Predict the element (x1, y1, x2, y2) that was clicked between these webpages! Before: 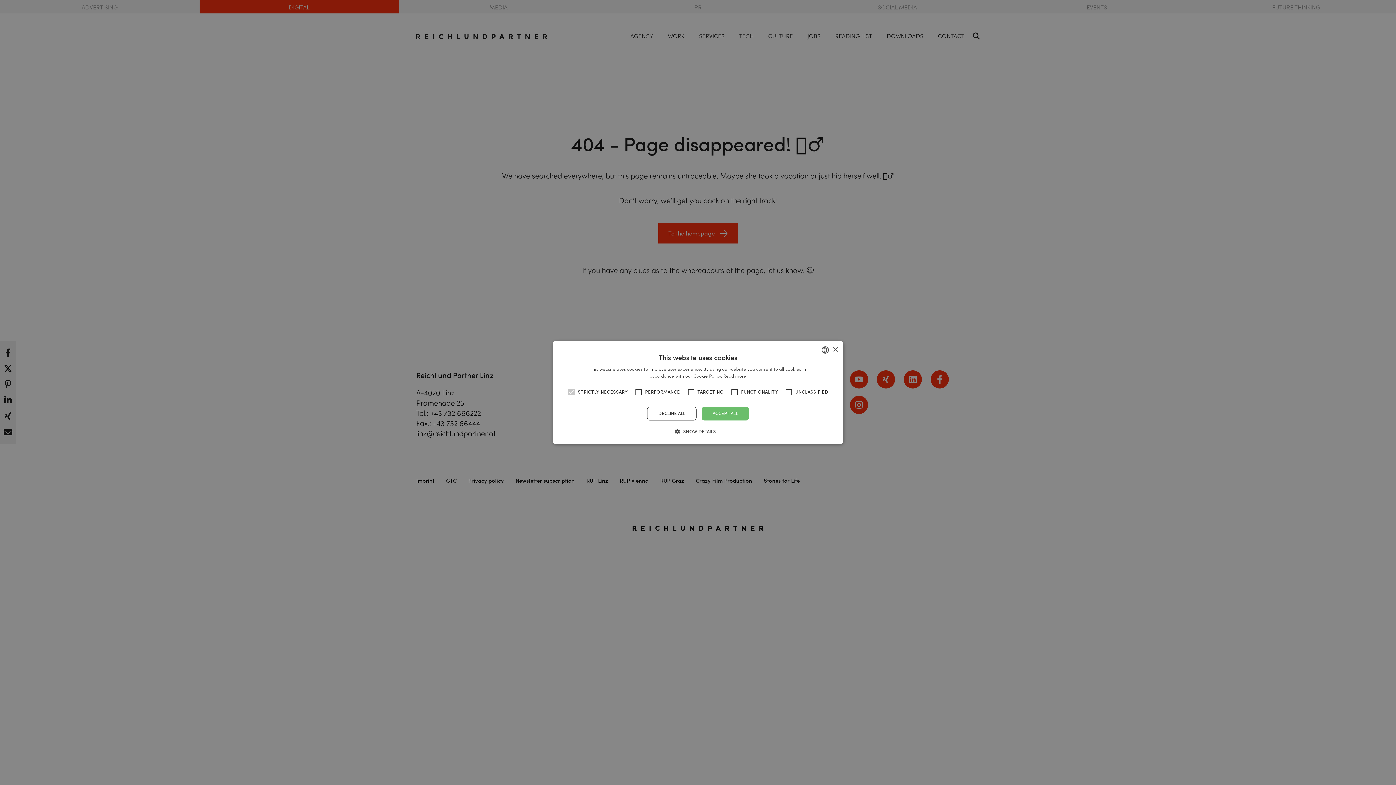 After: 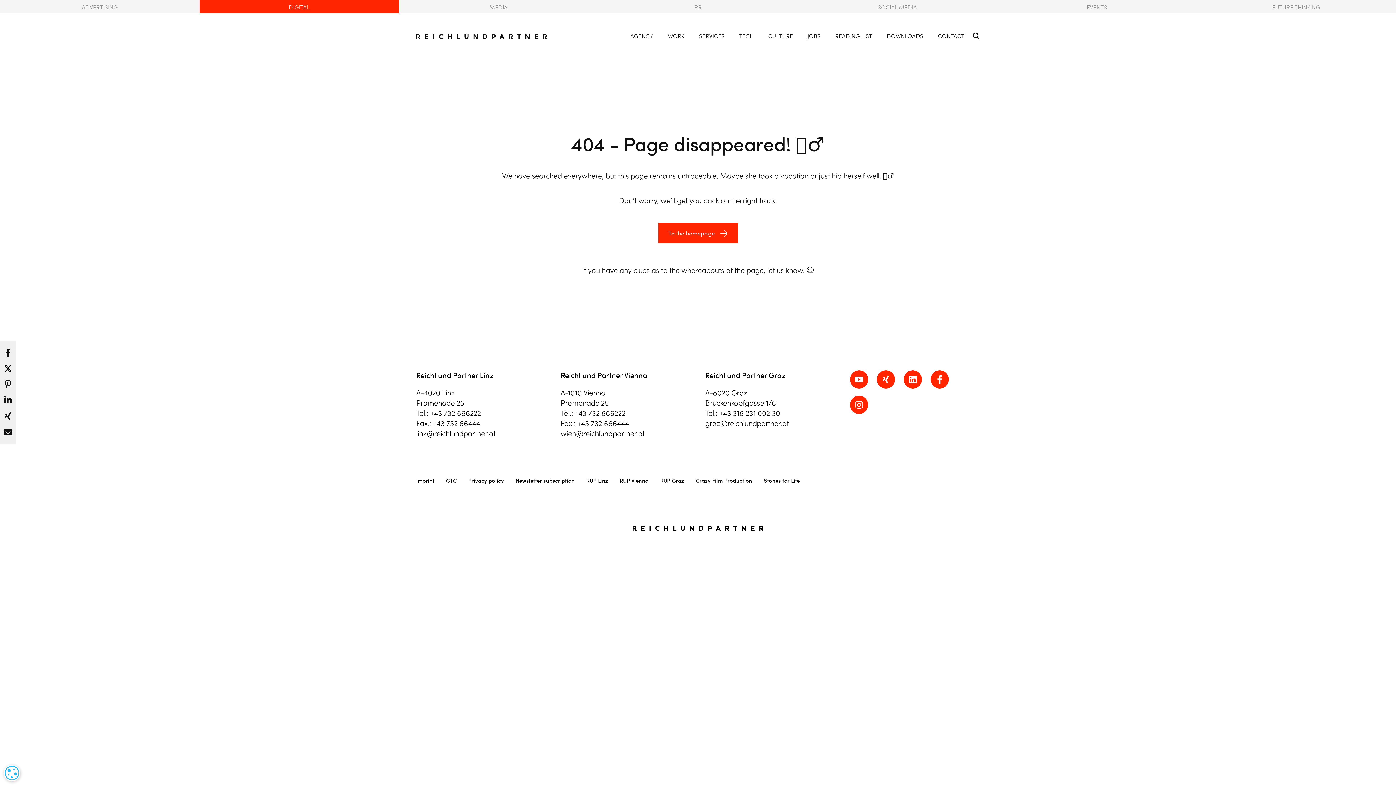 Action: bbox: (701, 406, 749, 420) label: ACCEPT ALL